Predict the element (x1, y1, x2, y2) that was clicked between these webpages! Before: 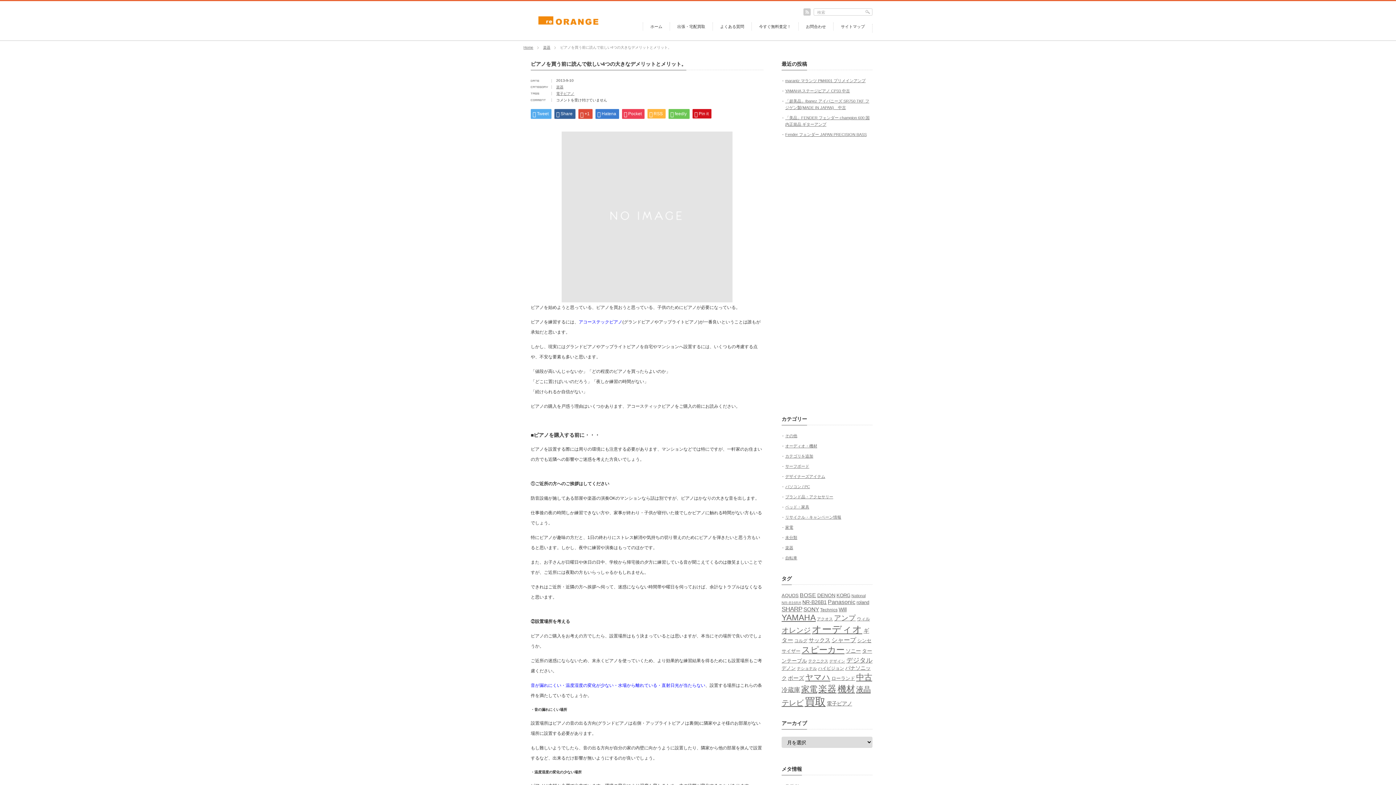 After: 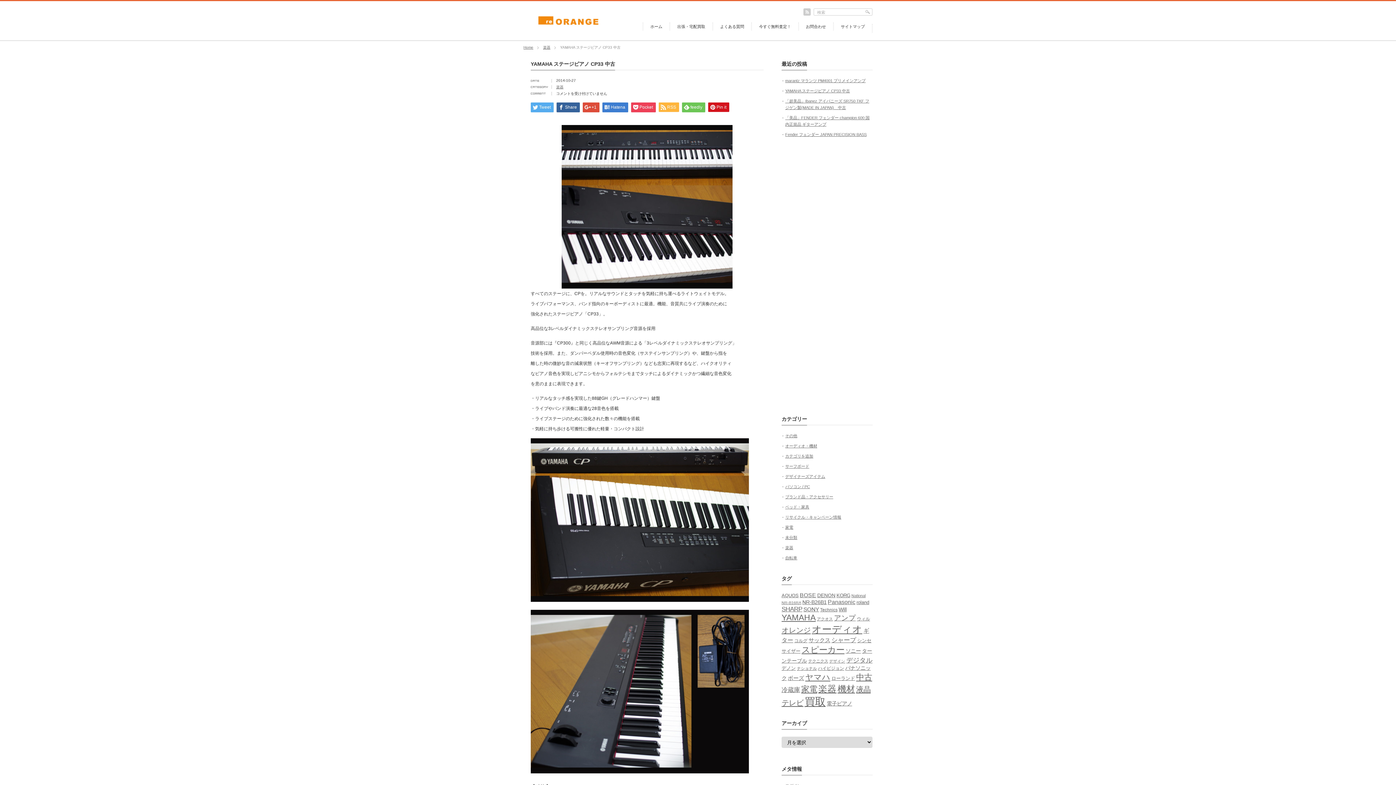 Action: bbox: (785, 88, 850, 93) label: YAMAHA ステージピアノ CP33 中古